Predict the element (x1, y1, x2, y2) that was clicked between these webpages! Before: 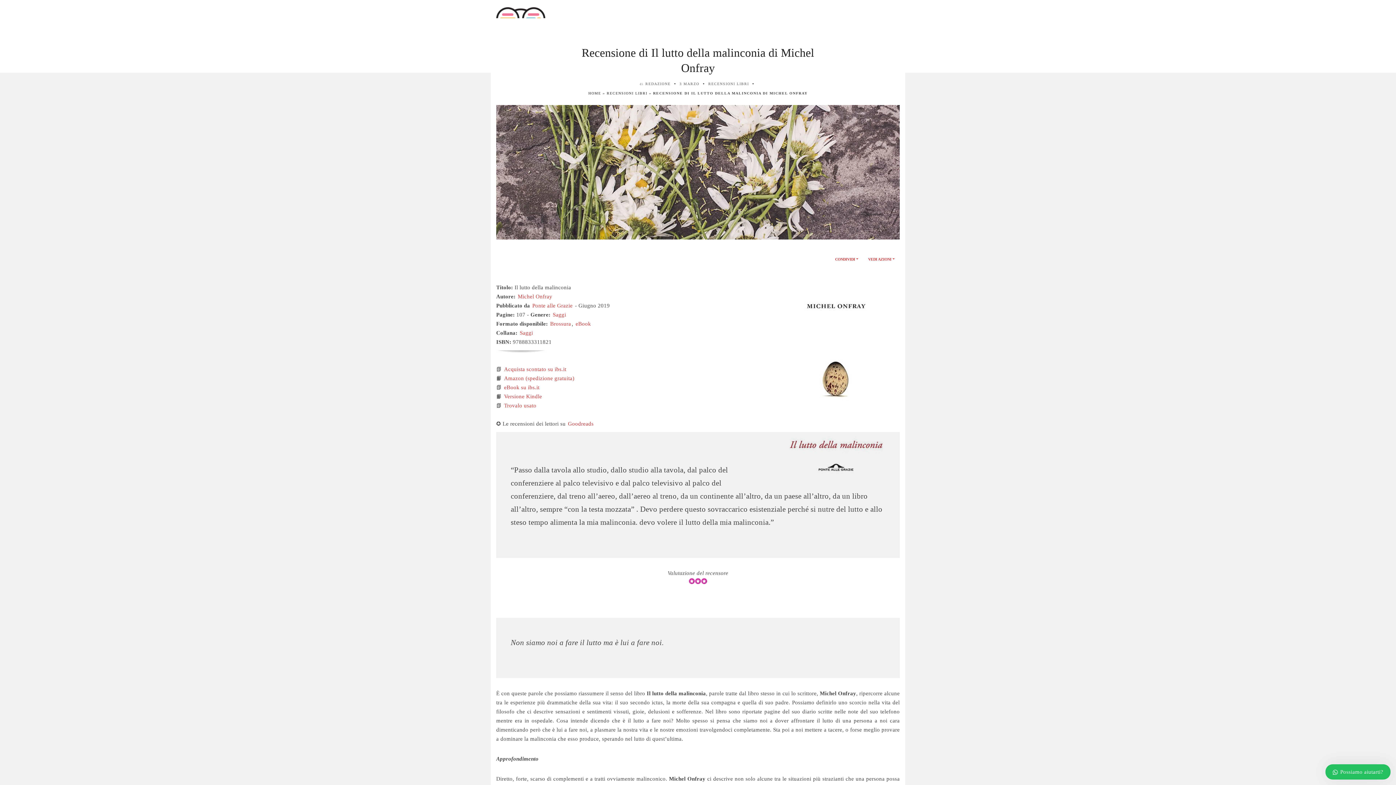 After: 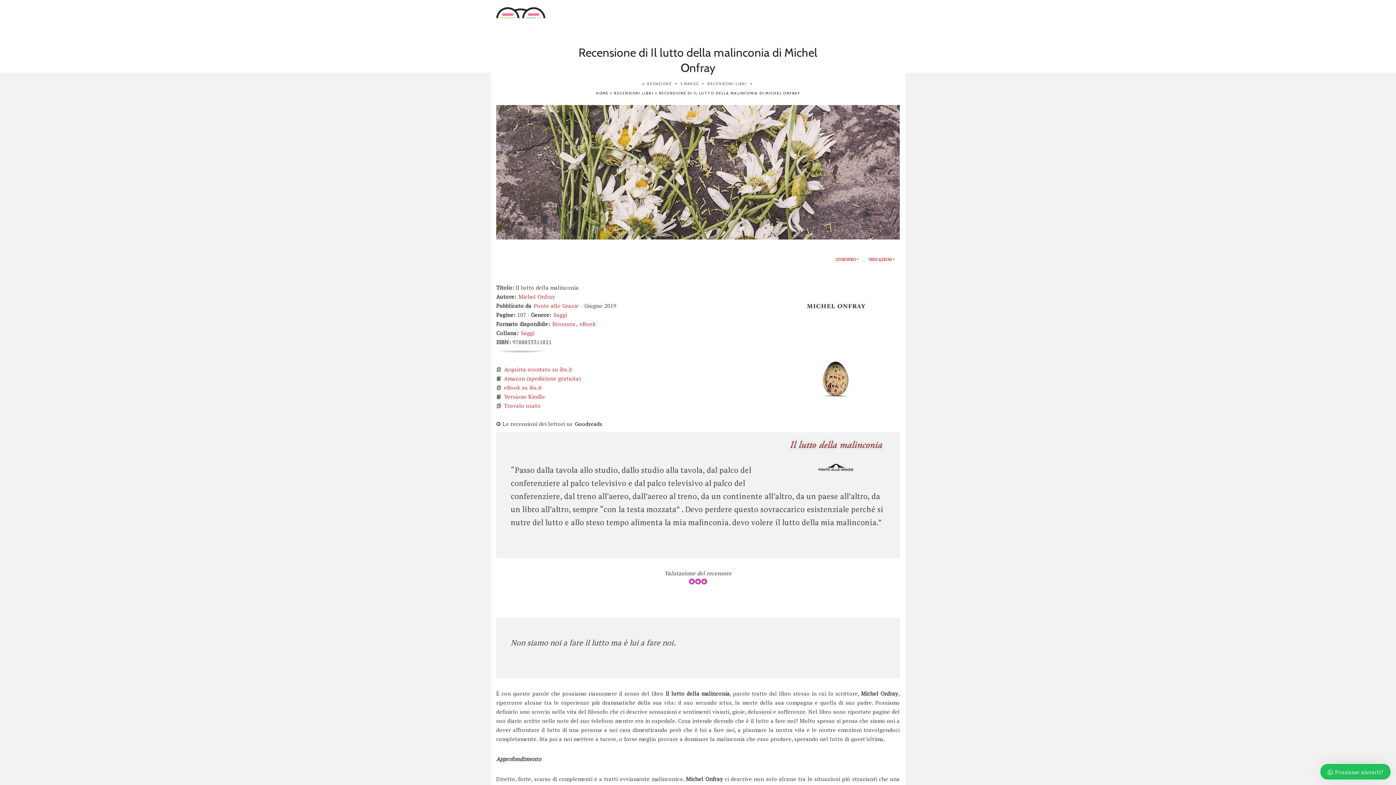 Action: label: Goodreads bbox: (567, 420, 594, 427)